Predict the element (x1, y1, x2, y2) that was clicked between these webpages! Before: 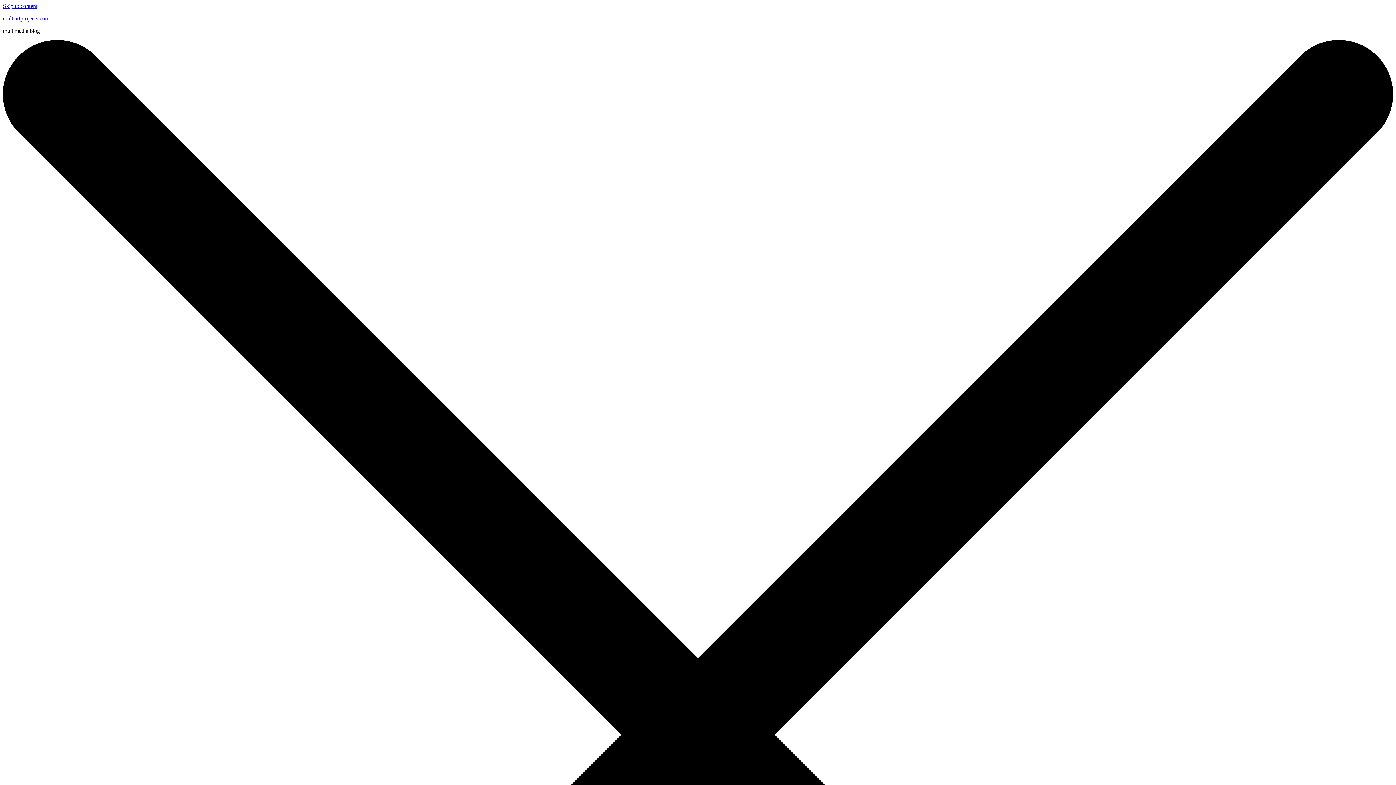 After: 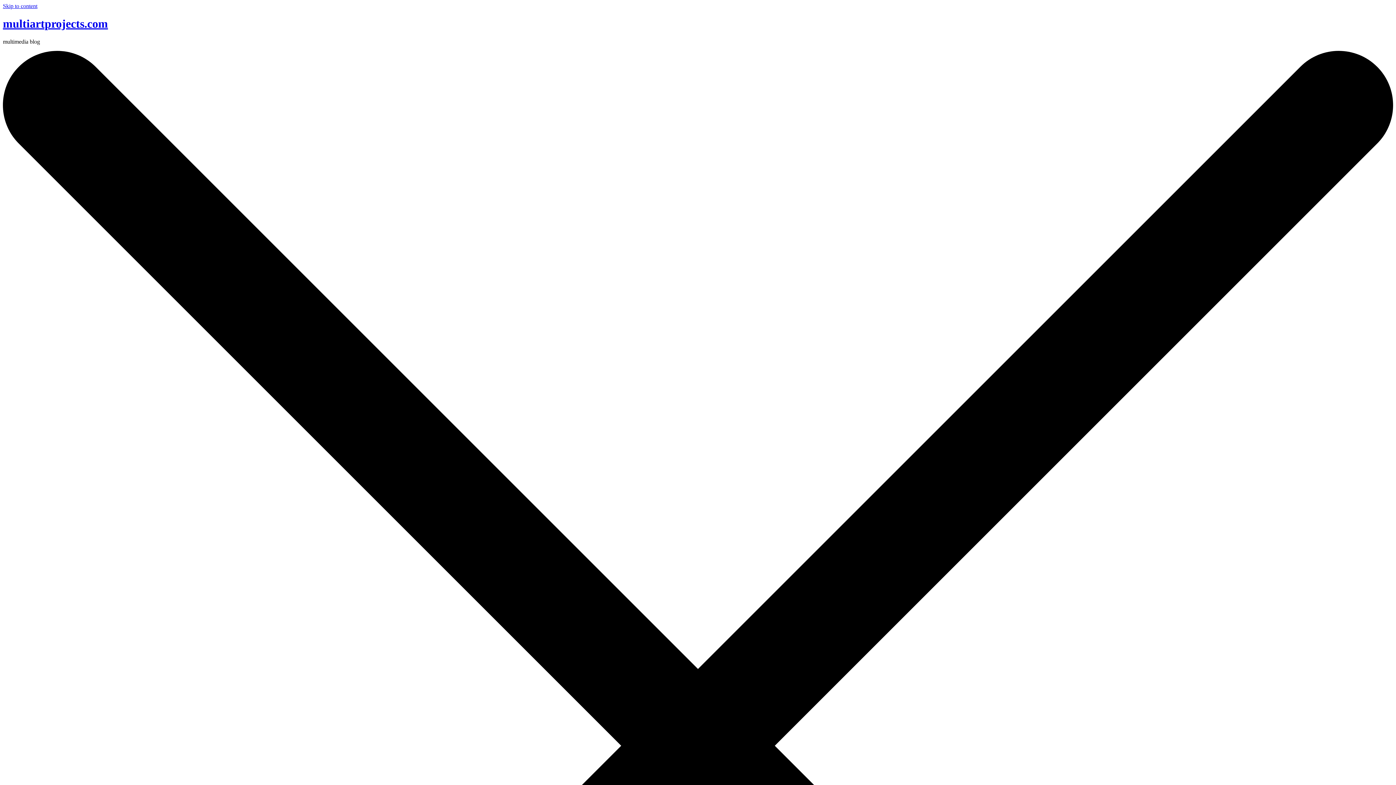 Action: label: multiartprojects.com bbox: (2, 15, 49, 21)